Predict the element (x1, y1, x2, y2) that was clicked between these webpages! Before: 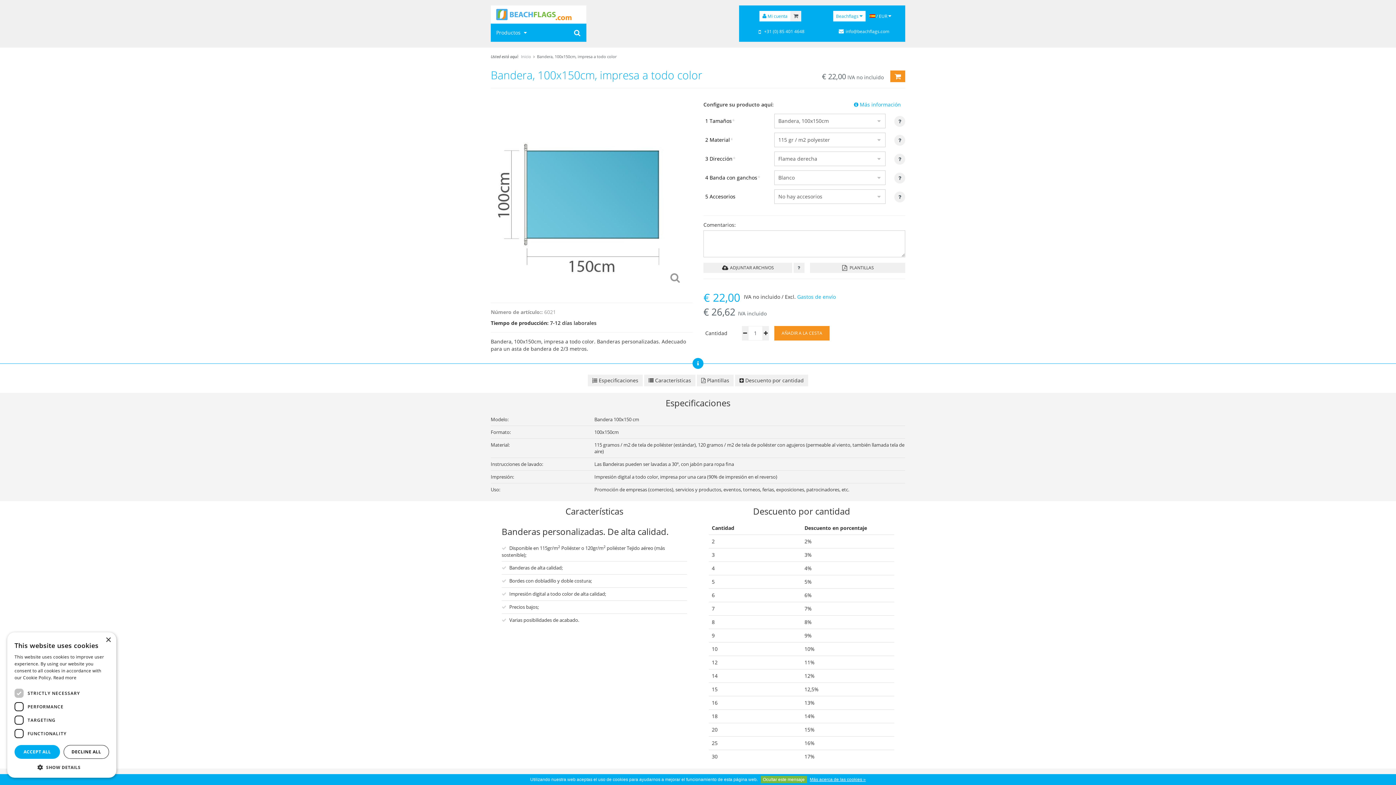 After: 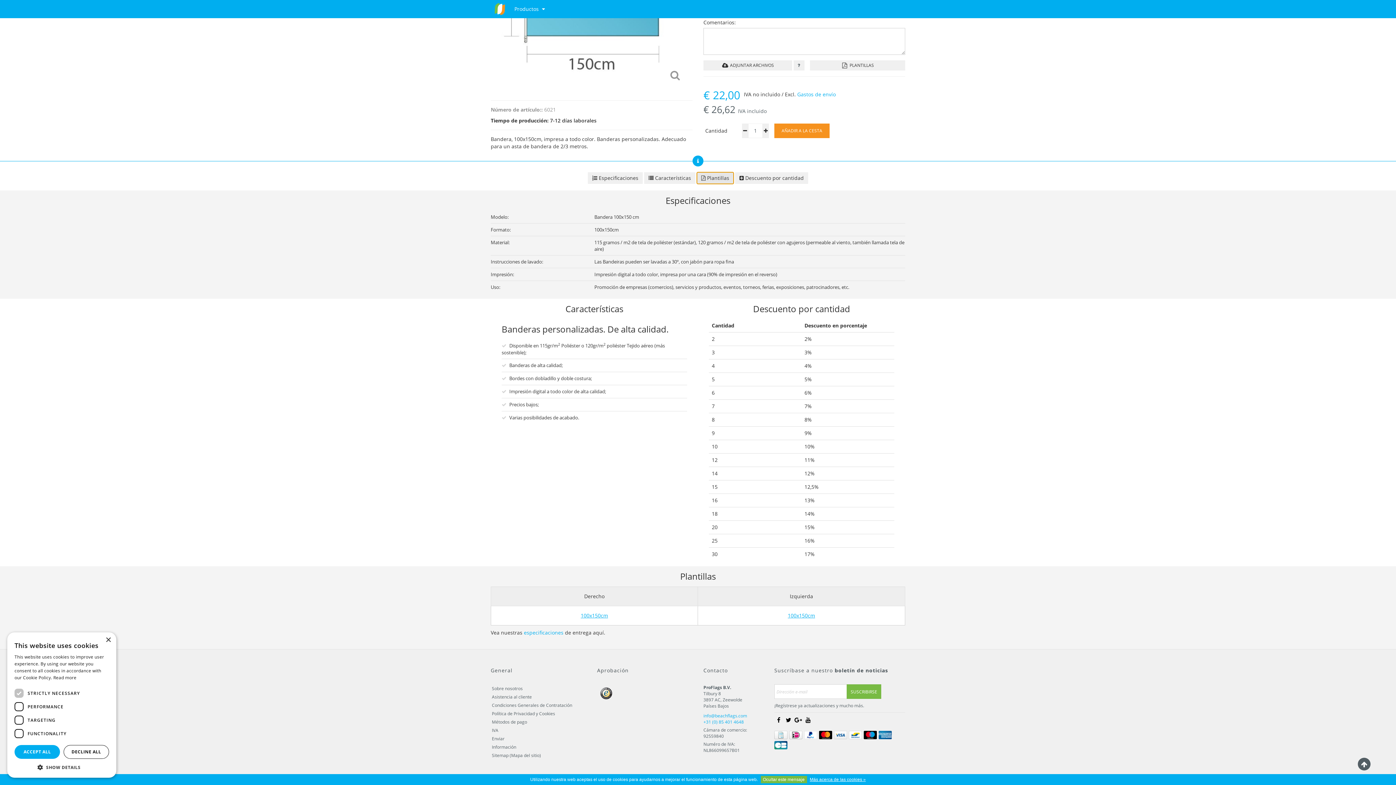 Action: label:  Plantillas bbox: (697, 374, 733, 386)